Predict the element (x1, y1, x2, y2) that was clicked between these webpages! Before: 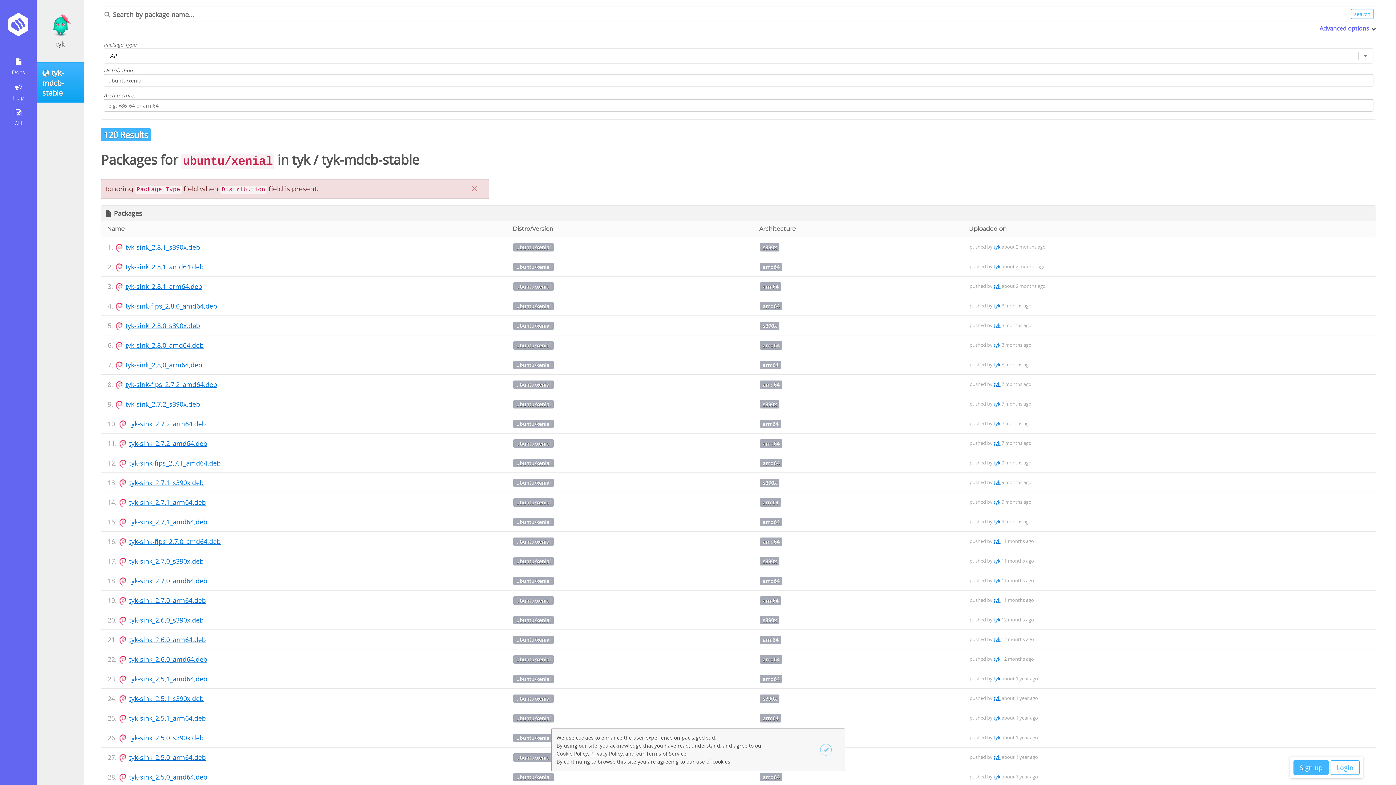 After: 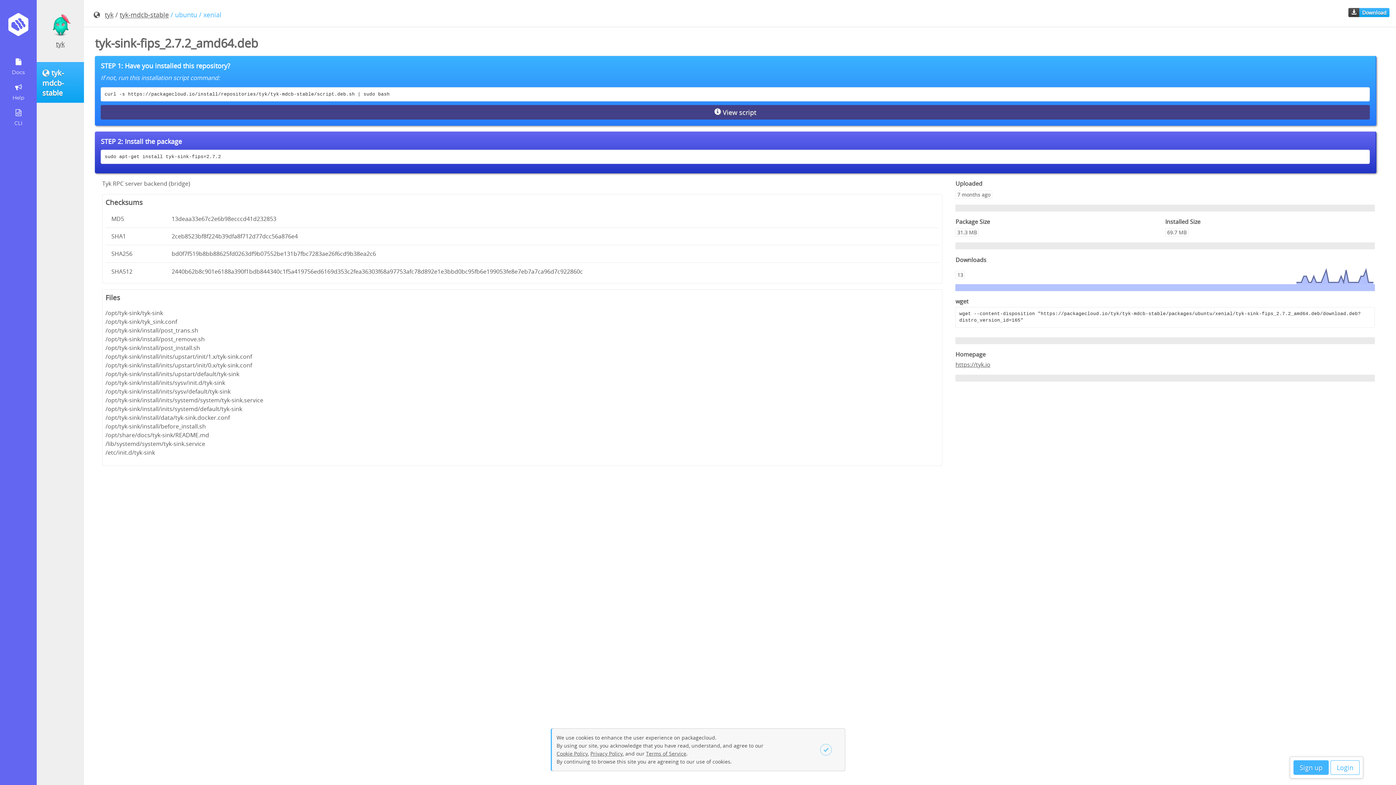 Action: bbox: (125, 380, 217, 388) label: tyk-sink-fips_2.7.2_amd64.deb